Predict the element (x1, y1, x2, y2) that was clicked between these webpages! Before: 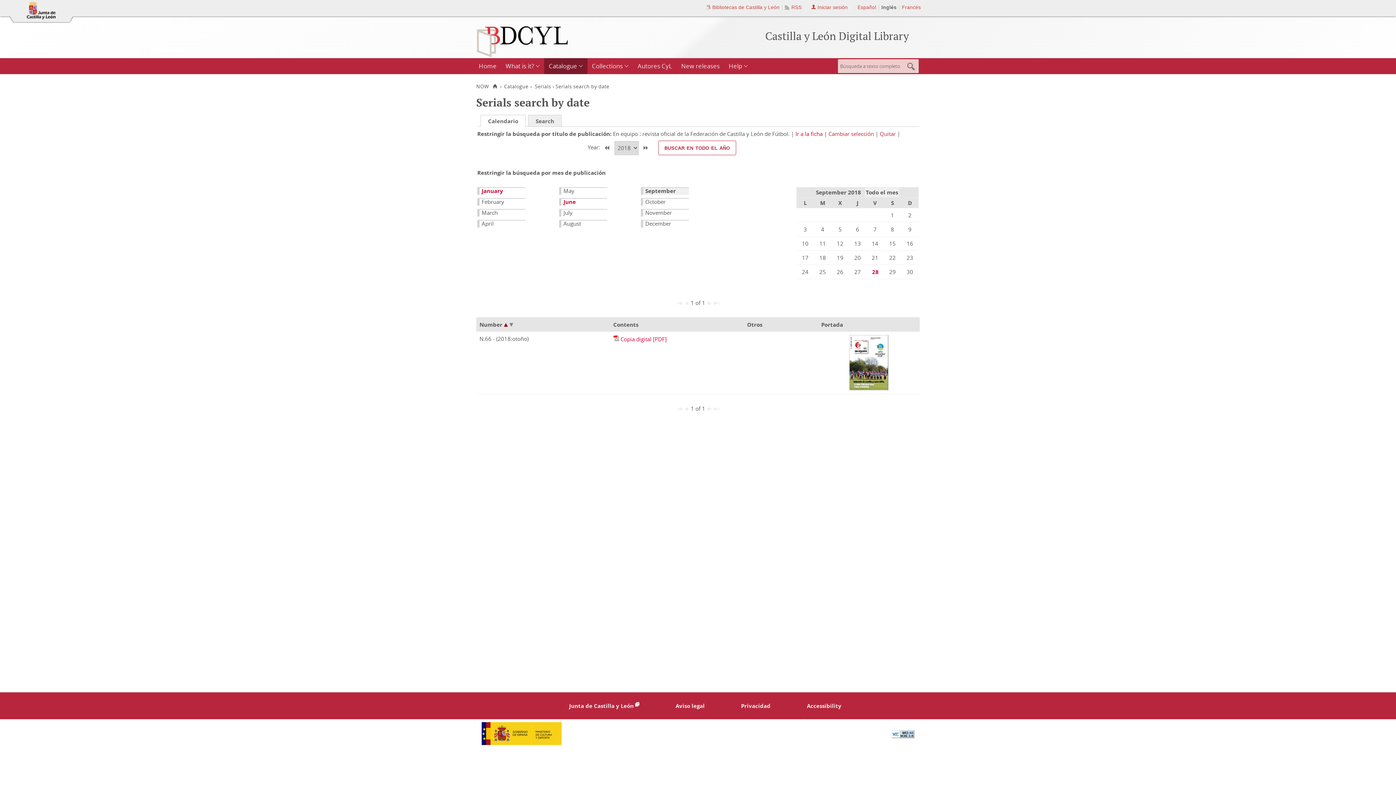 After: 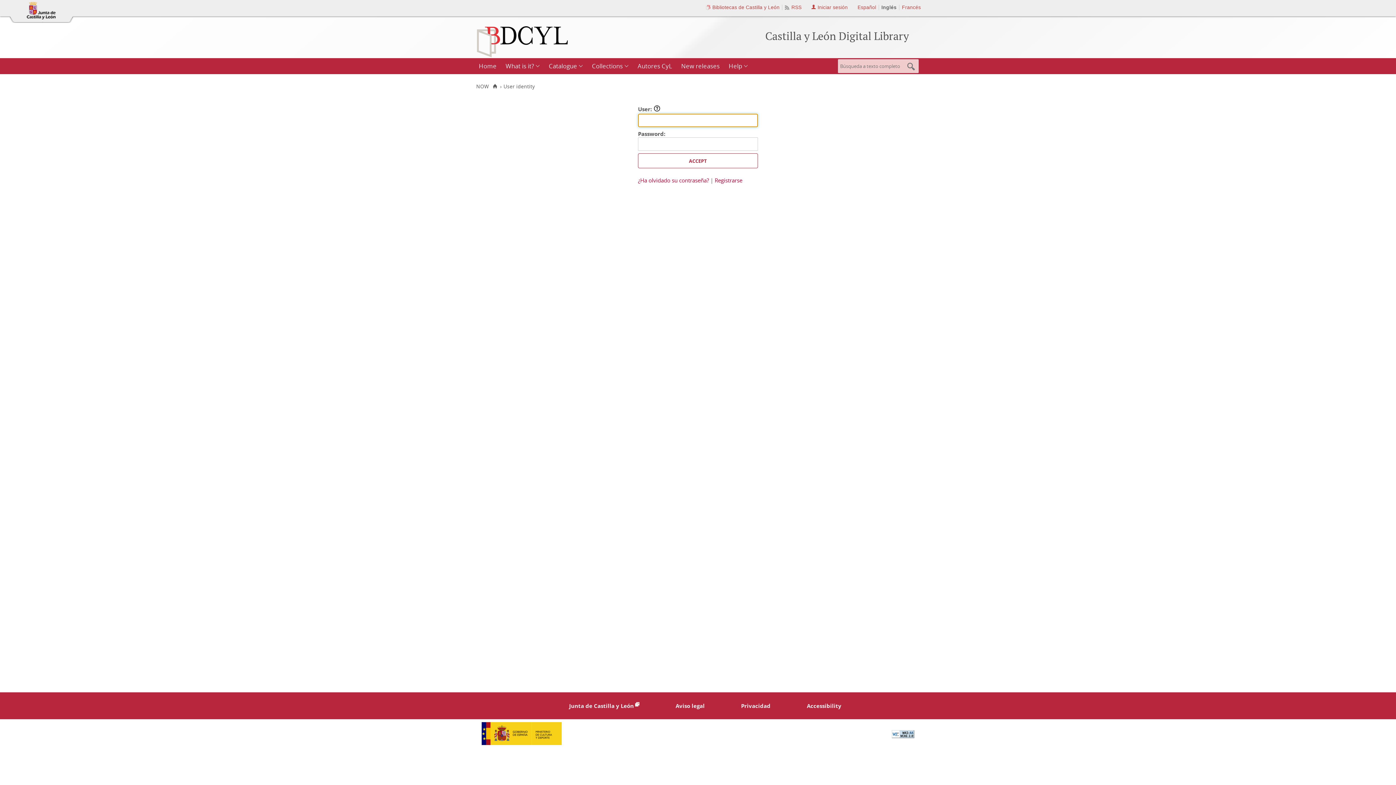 Action: bbox: (811, 4, 848, 10) label: Iniciar sesión